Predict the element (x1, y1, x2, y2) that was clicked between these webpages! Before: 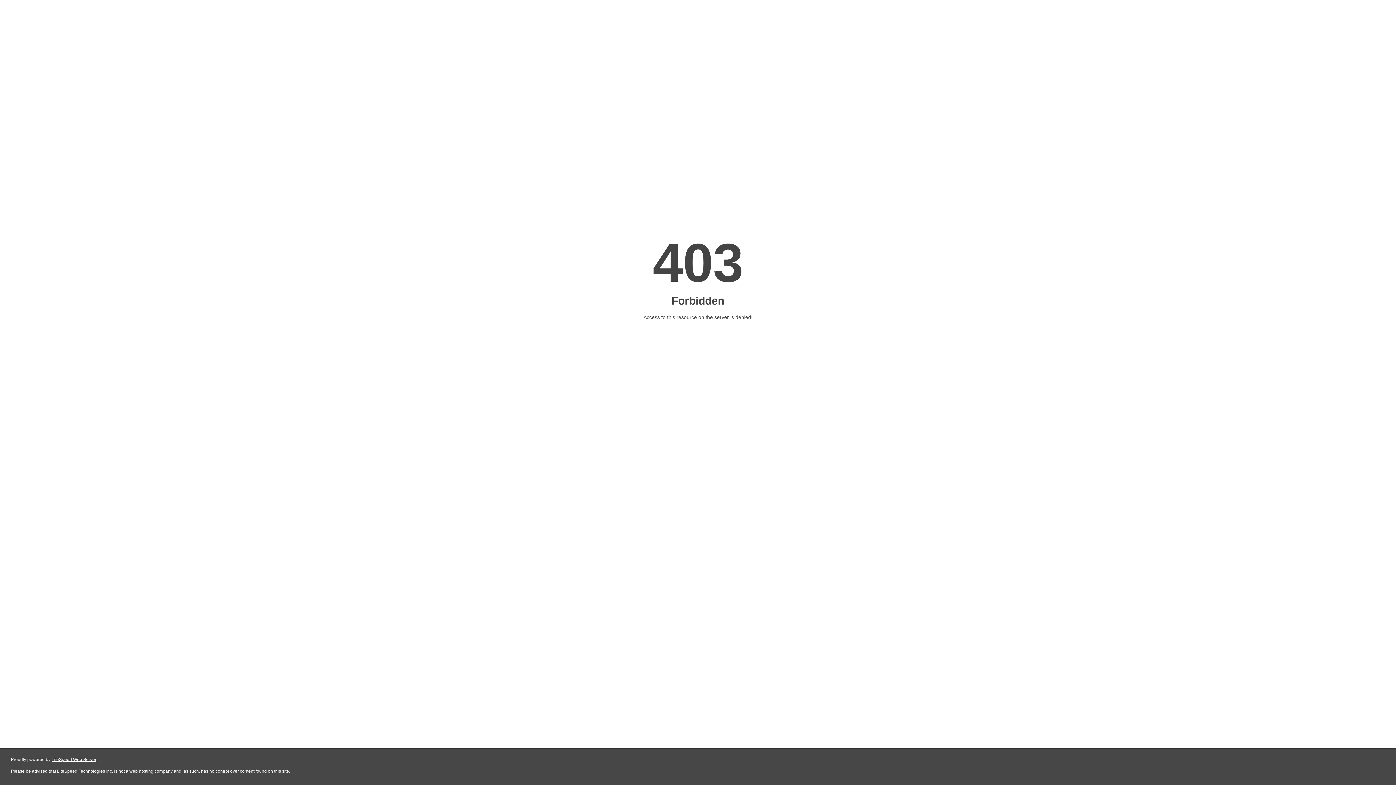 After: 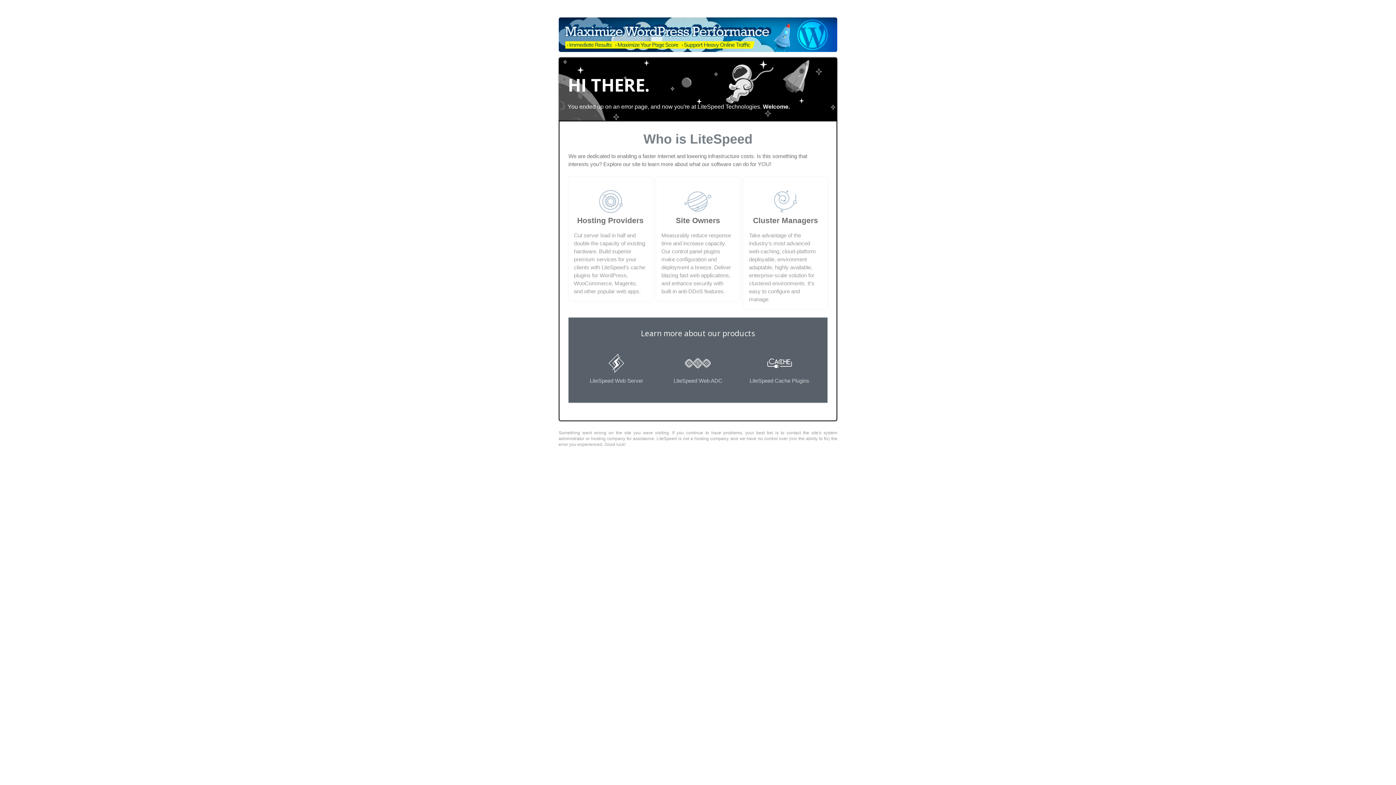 Action: bbox: (51, 757, 96, 762) label: LiteSpeed Web Server